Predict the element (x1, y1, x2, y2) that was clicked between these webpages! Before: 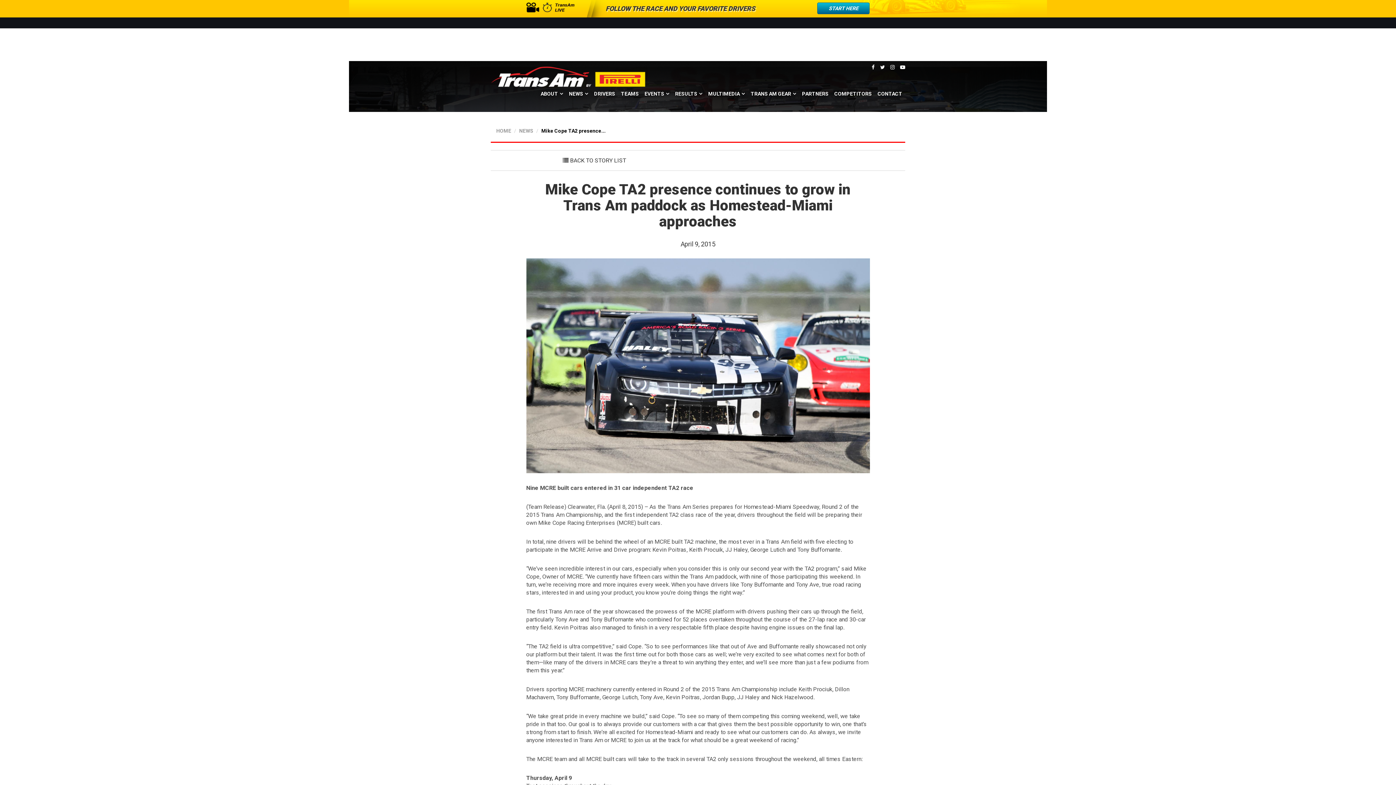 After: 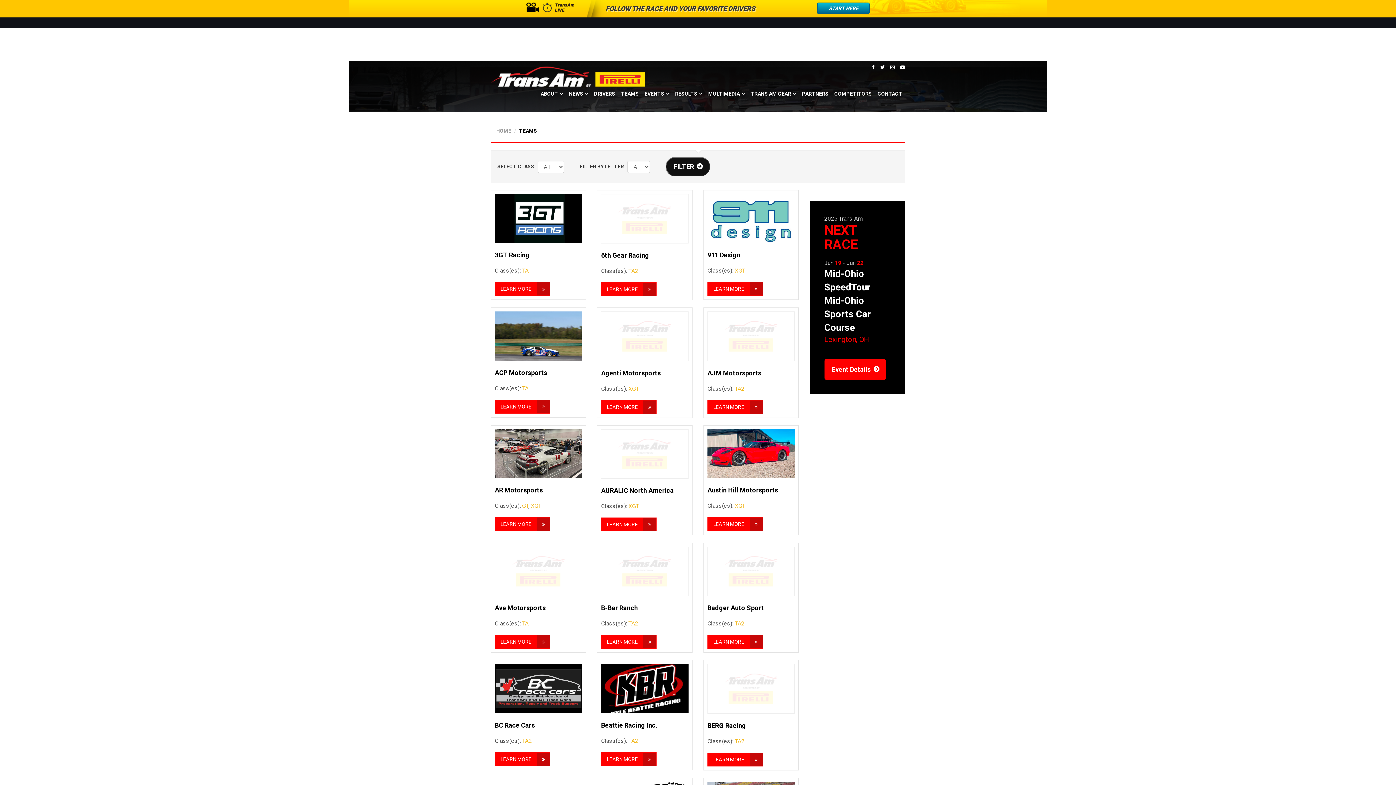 Action: label: TEAMS bbox: (618, 79, 641, 108)